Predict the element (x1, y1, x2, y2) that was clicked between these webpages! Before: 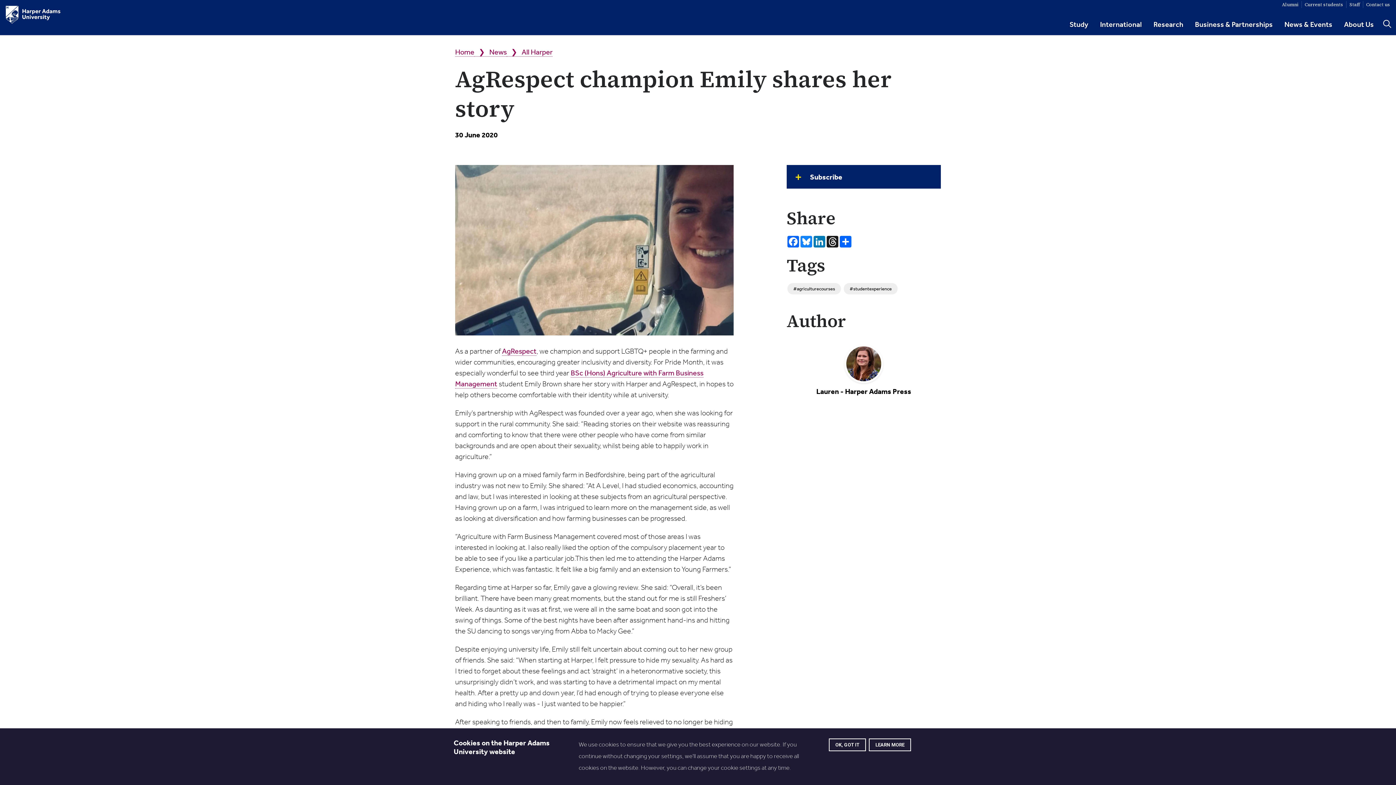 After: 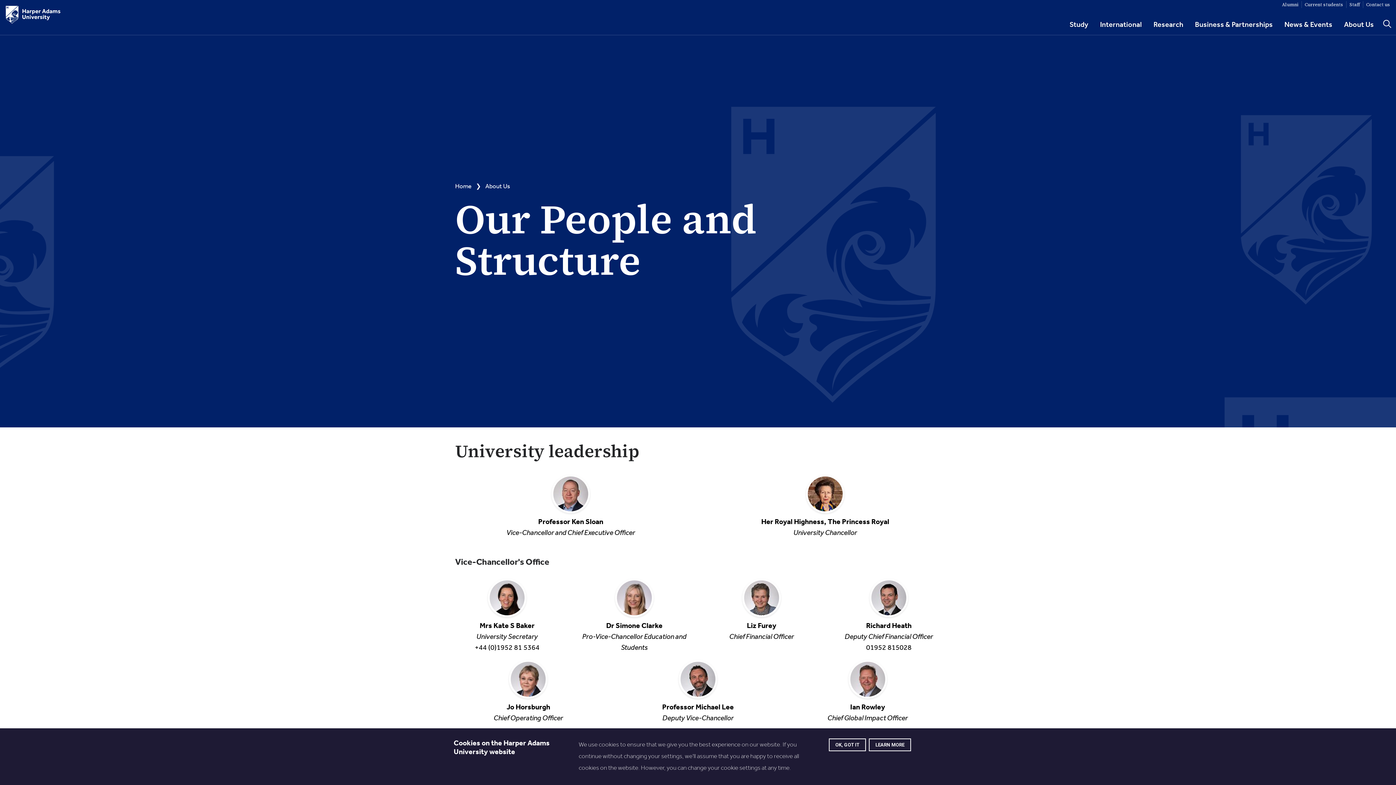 Action: label: Contact us bbox: (1363, 0, 1393, 7)